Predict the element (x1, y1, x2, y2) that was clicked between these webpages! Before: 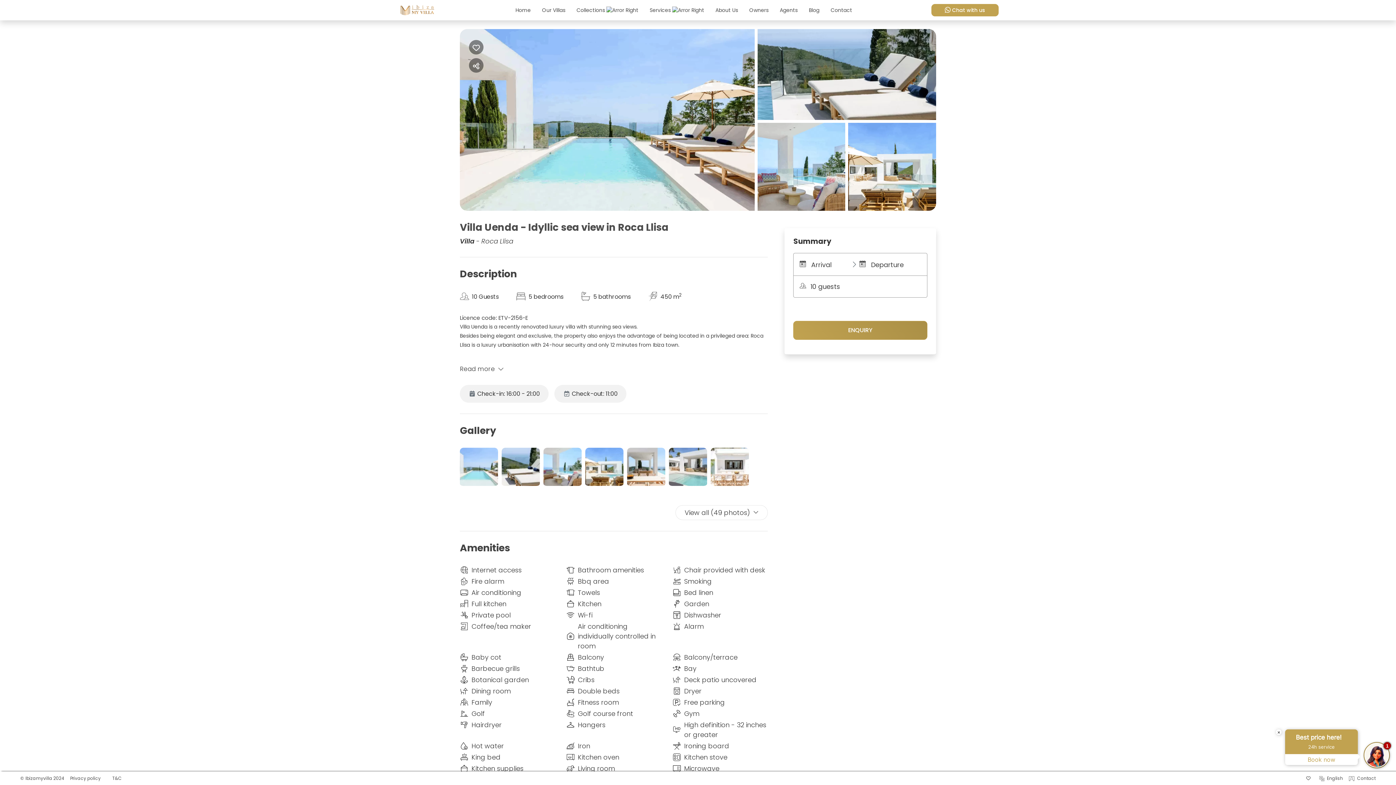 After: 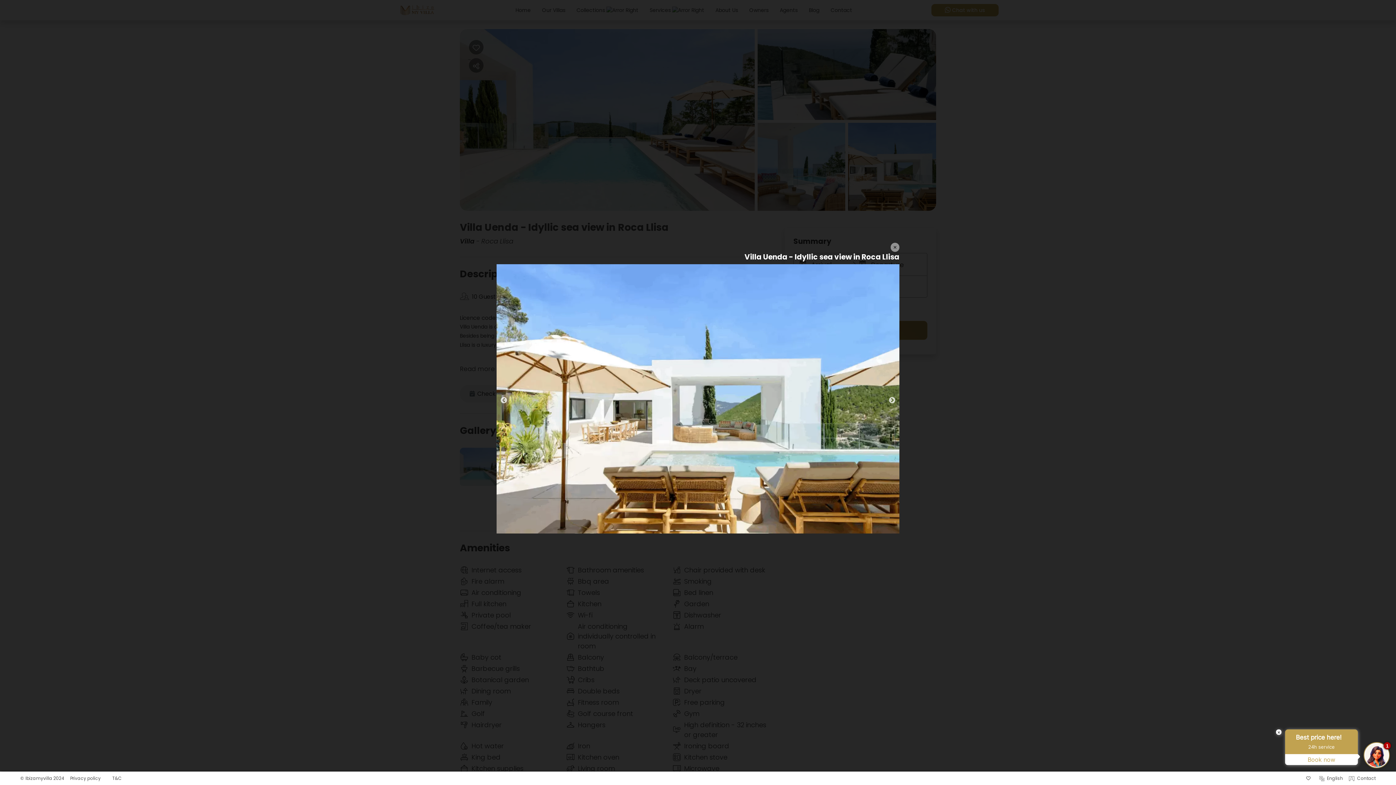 Action: bbox: (585, 448, 623, 487)